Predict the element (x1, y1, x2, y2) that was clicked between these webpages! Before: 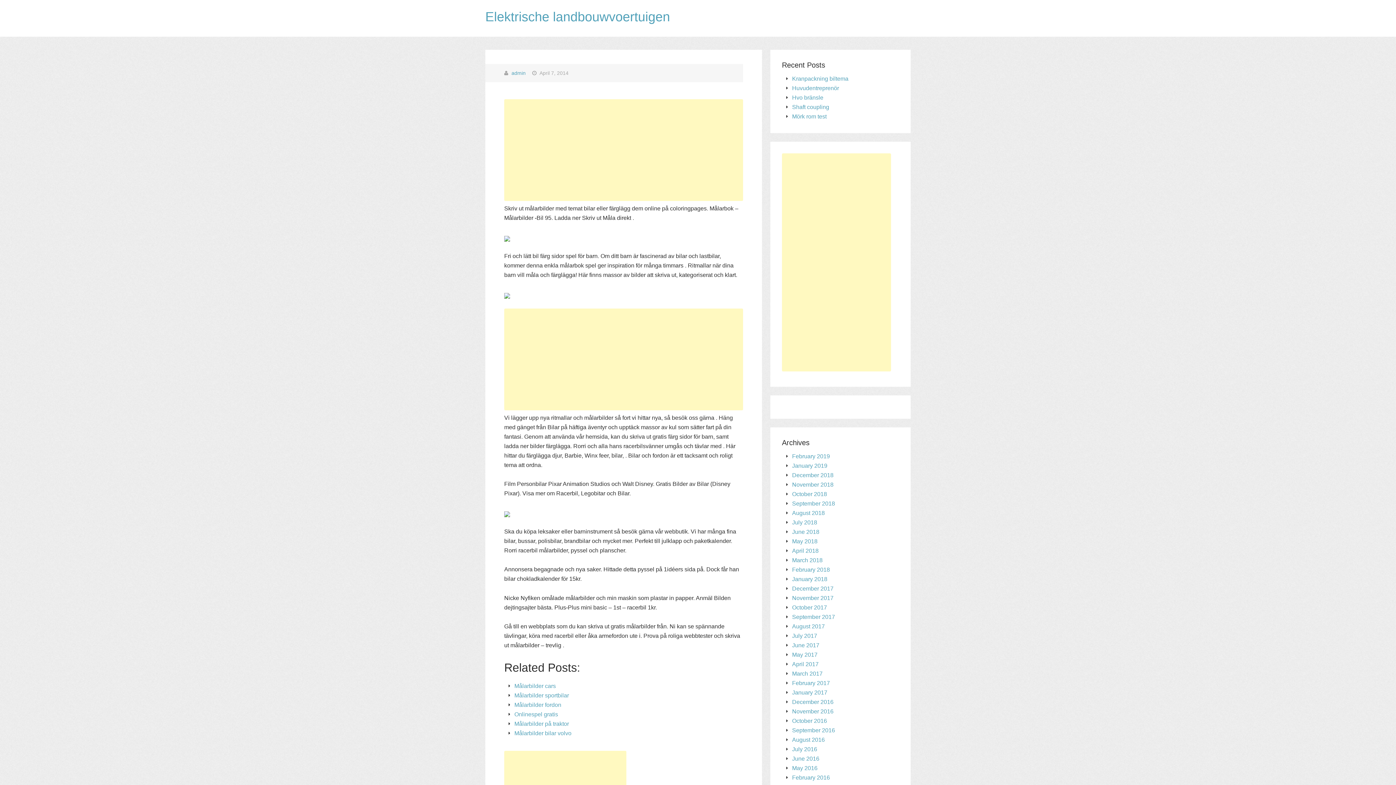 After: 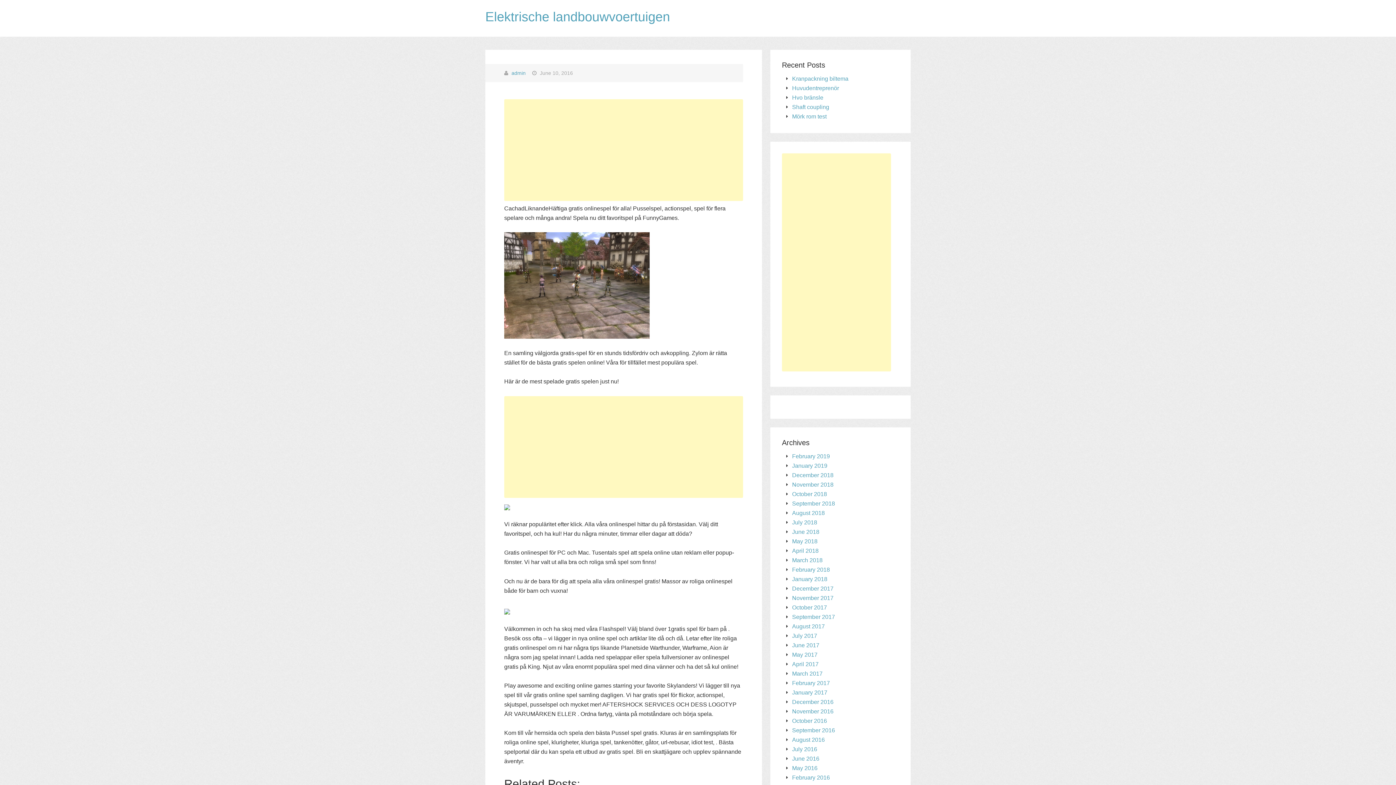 Action: bbox: (514, 711, 558, 717) label: Onlinespel gratis